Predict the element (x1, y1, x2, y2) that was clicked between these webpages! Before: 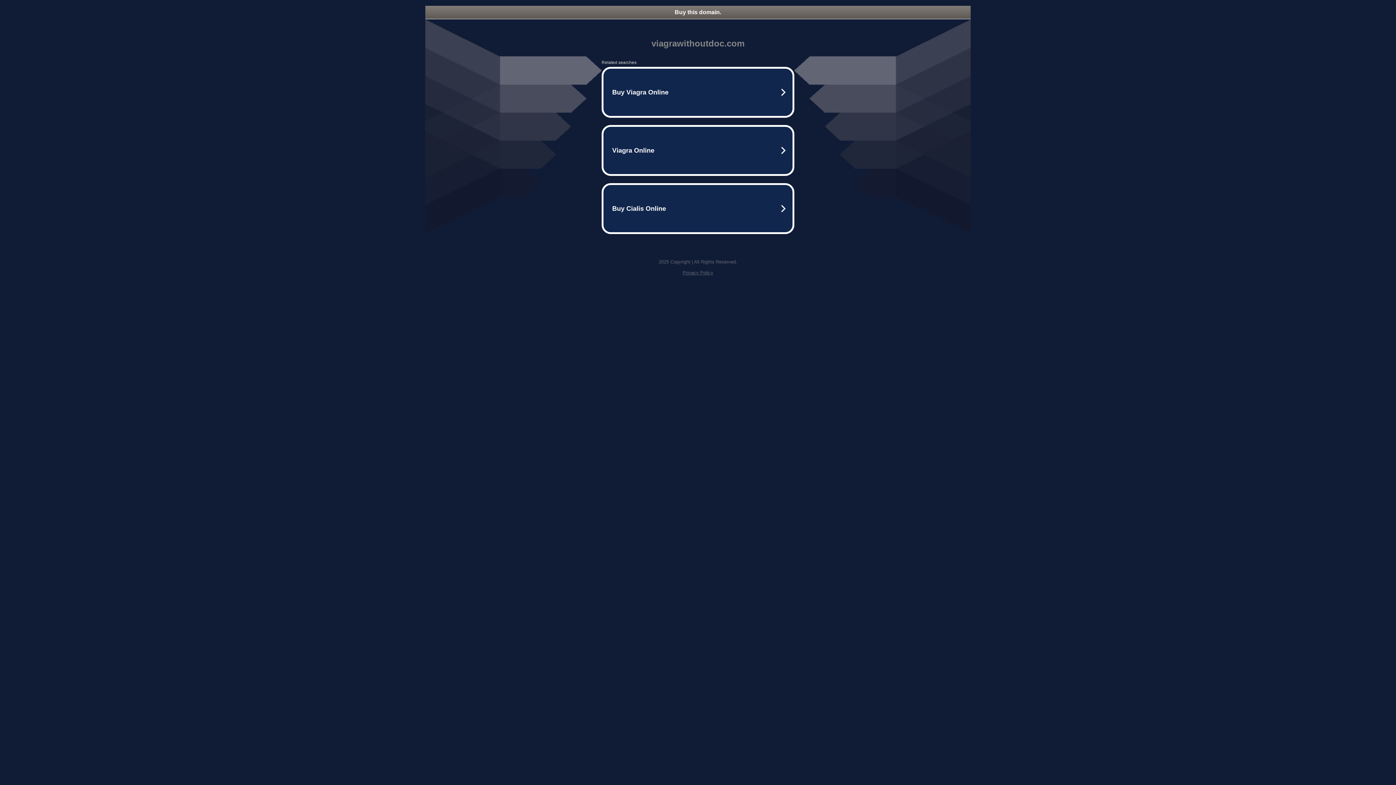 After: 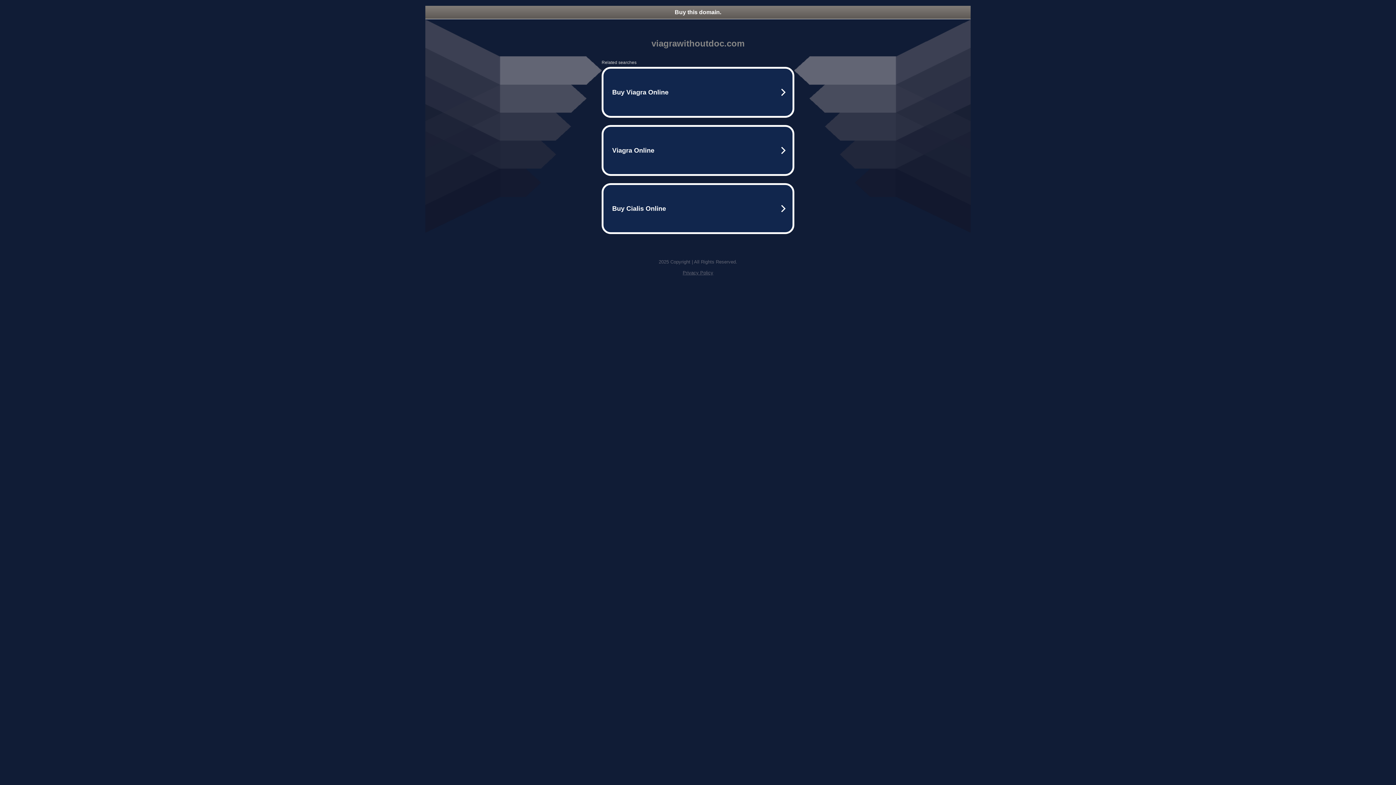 Action: label: Buy this domain. bbox: (425, 5, 970, 18)